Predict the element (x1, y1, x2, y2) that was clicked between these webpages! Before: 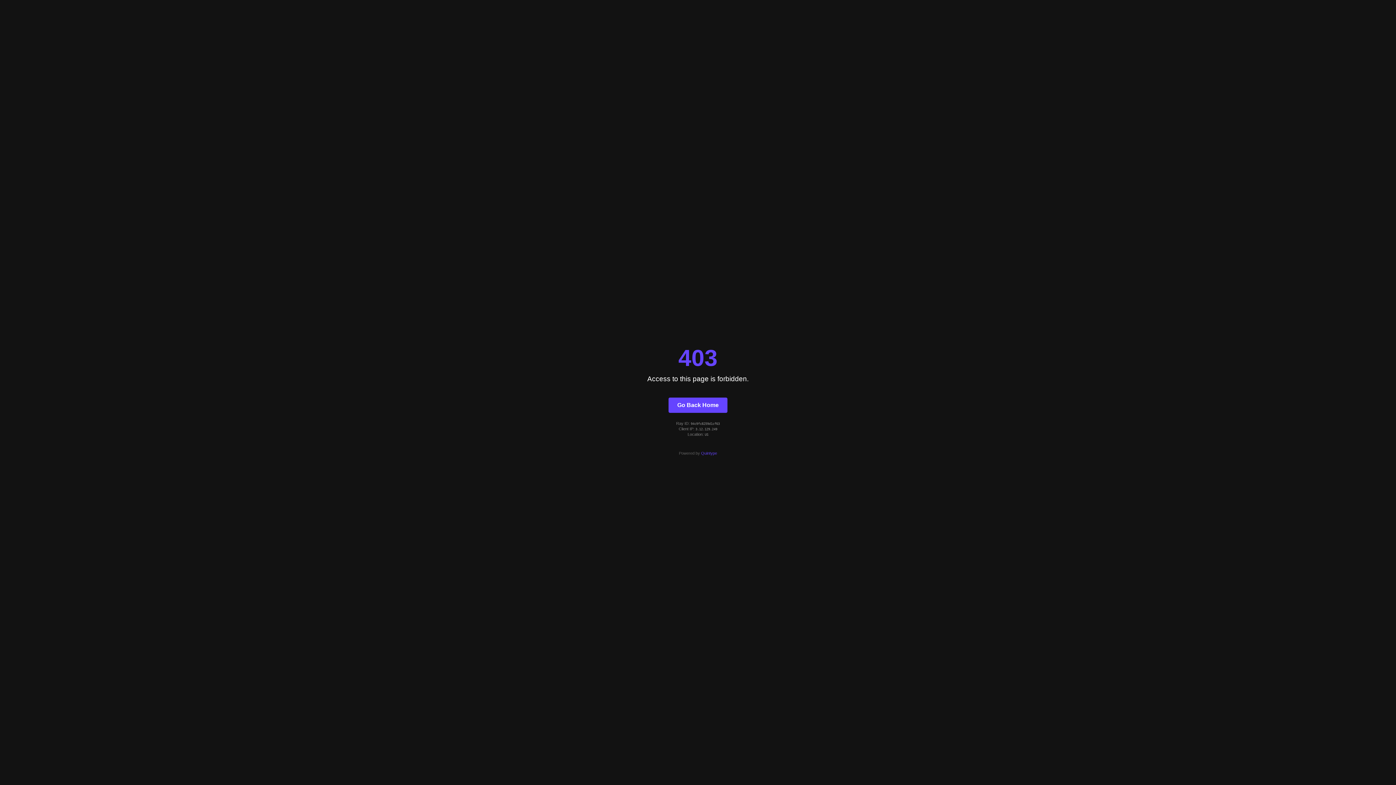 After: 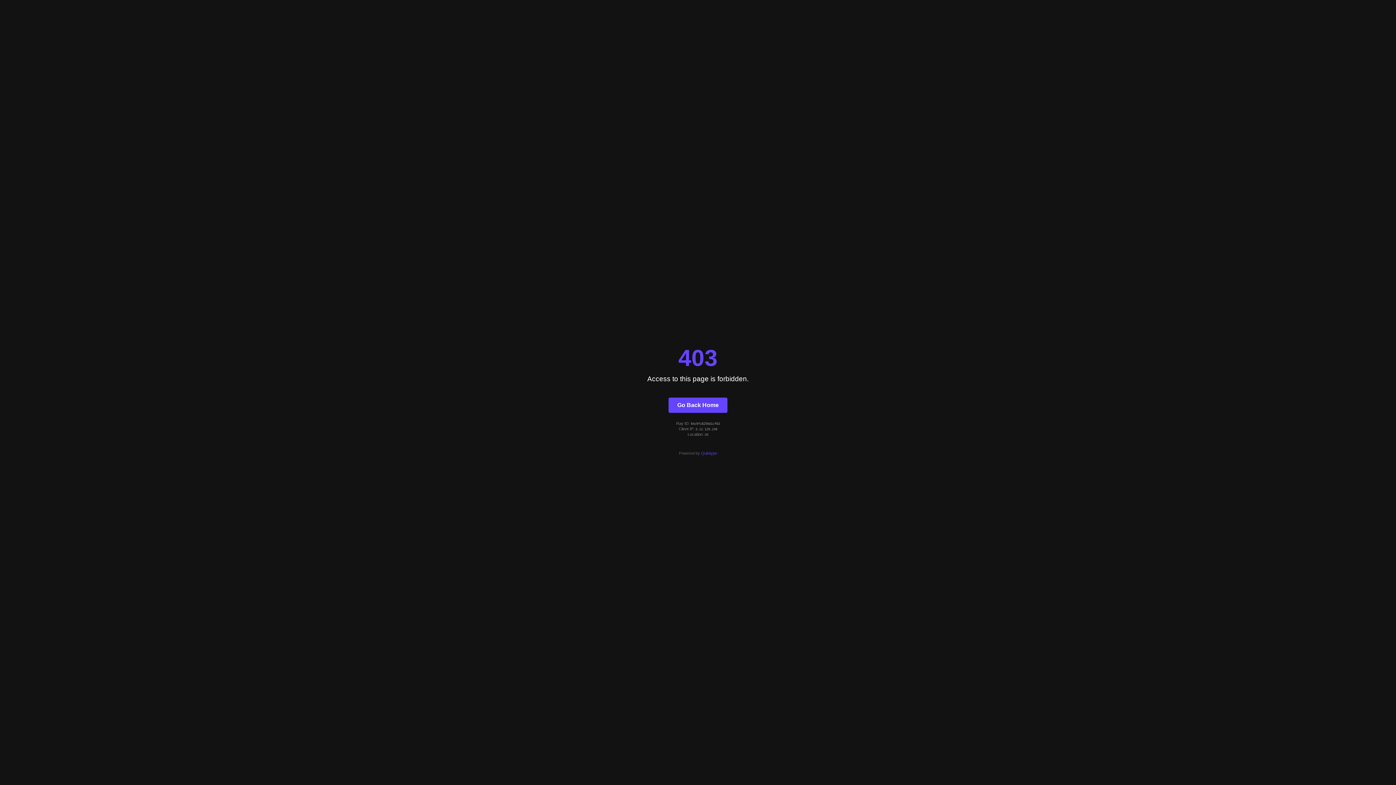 Action: bbox: (701, 451, 717, 455) label: Quintype